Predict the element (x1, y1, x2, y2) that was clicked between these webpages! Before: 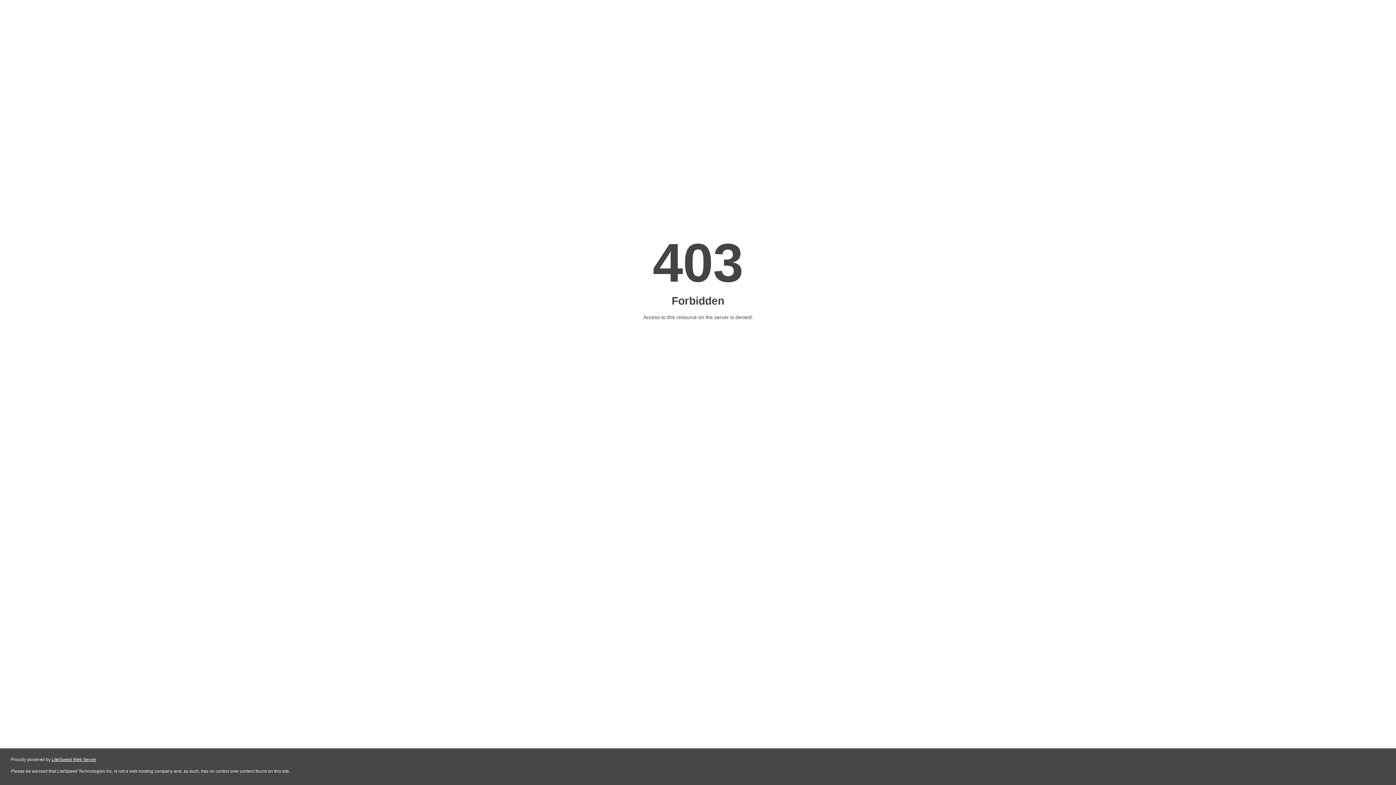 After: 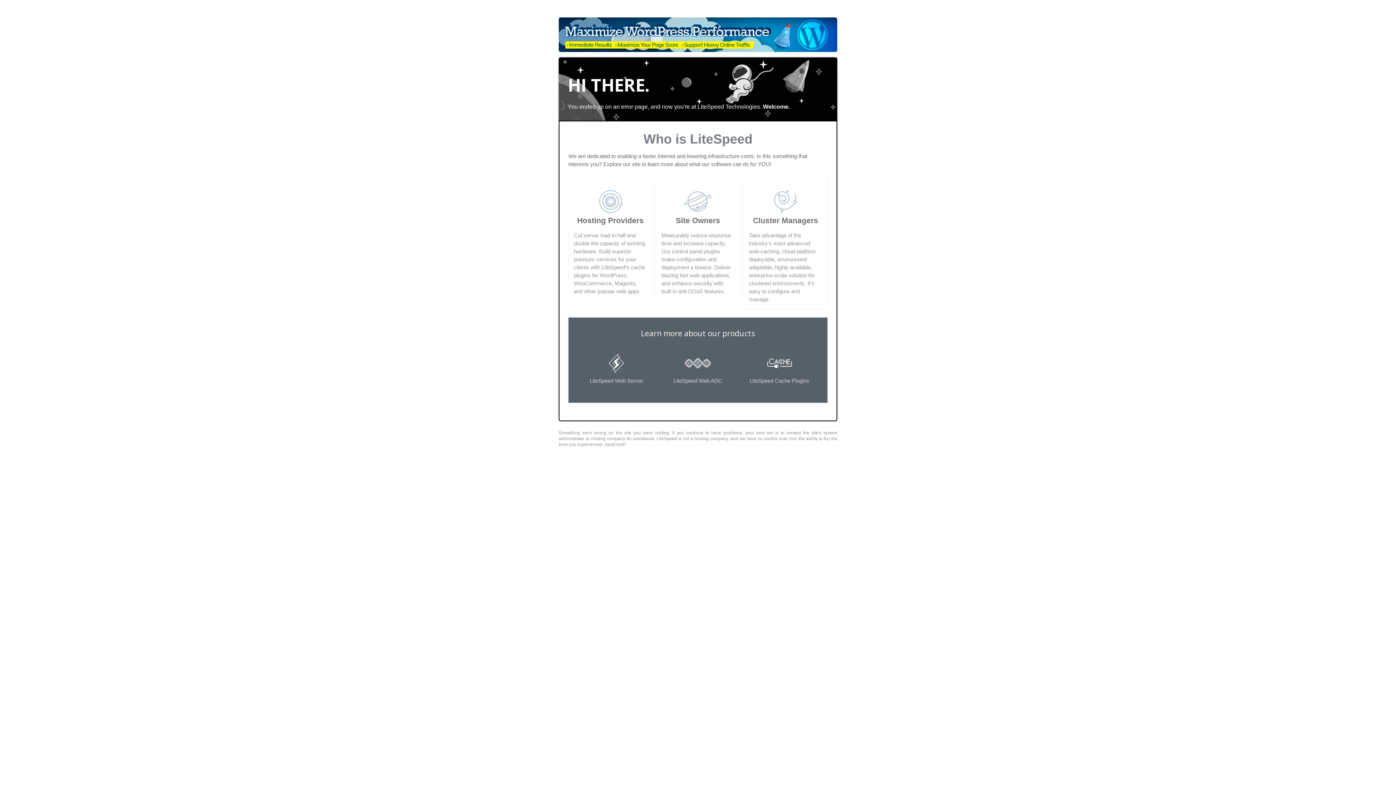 Action: label: LiteSpeed Web Server bbox: (51, 757, 96, 762)